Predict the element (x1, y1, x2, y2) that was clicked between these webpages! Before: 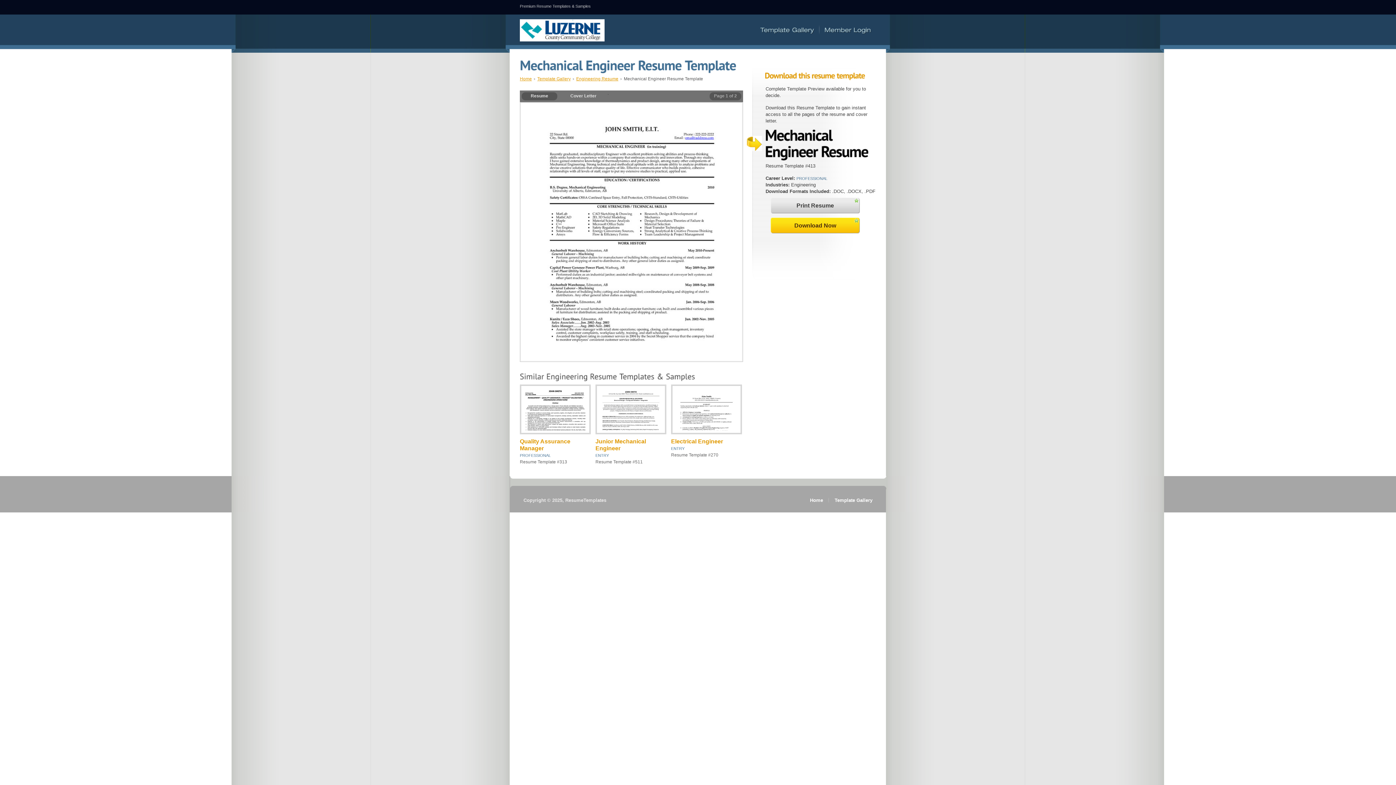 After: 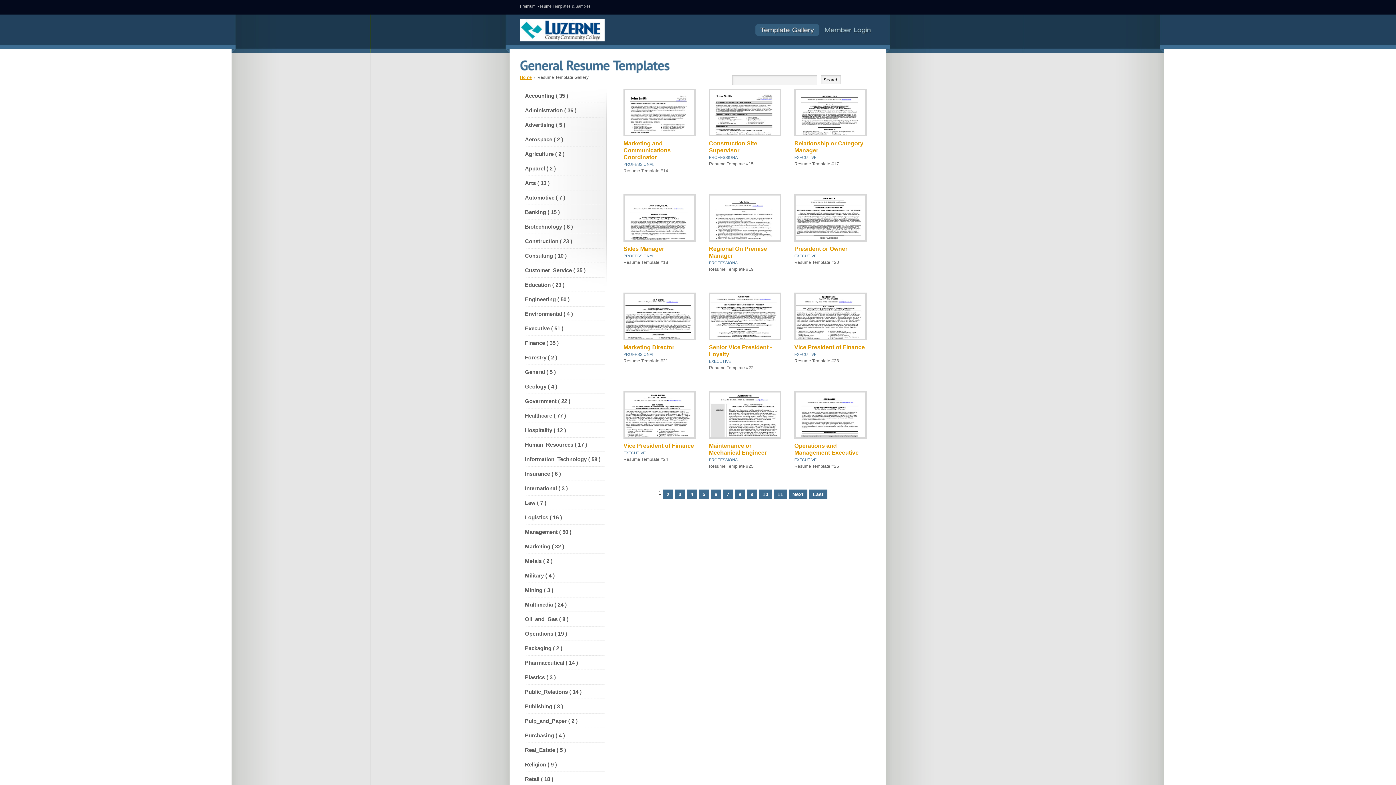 Action: bbox: (829, 496, 872, 505) label: Template Gallery